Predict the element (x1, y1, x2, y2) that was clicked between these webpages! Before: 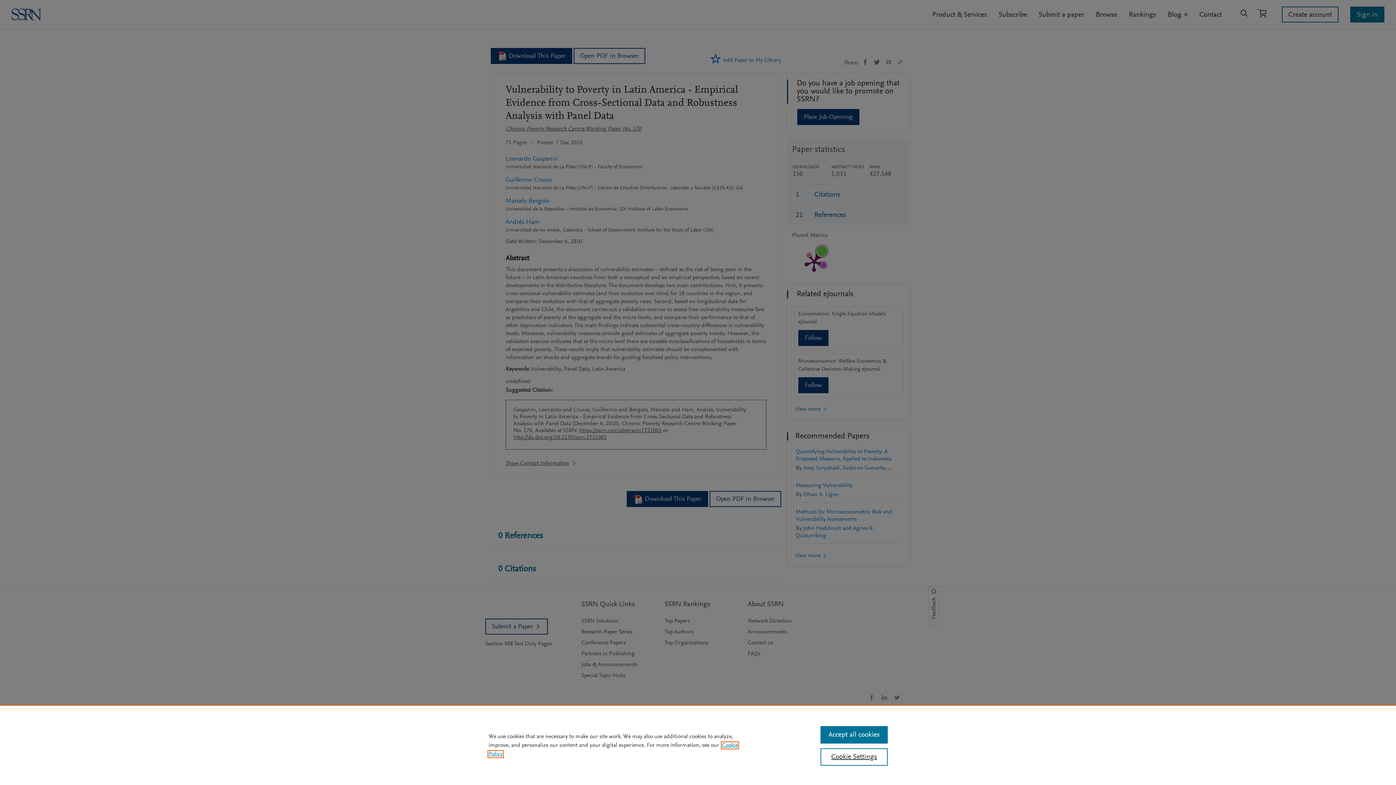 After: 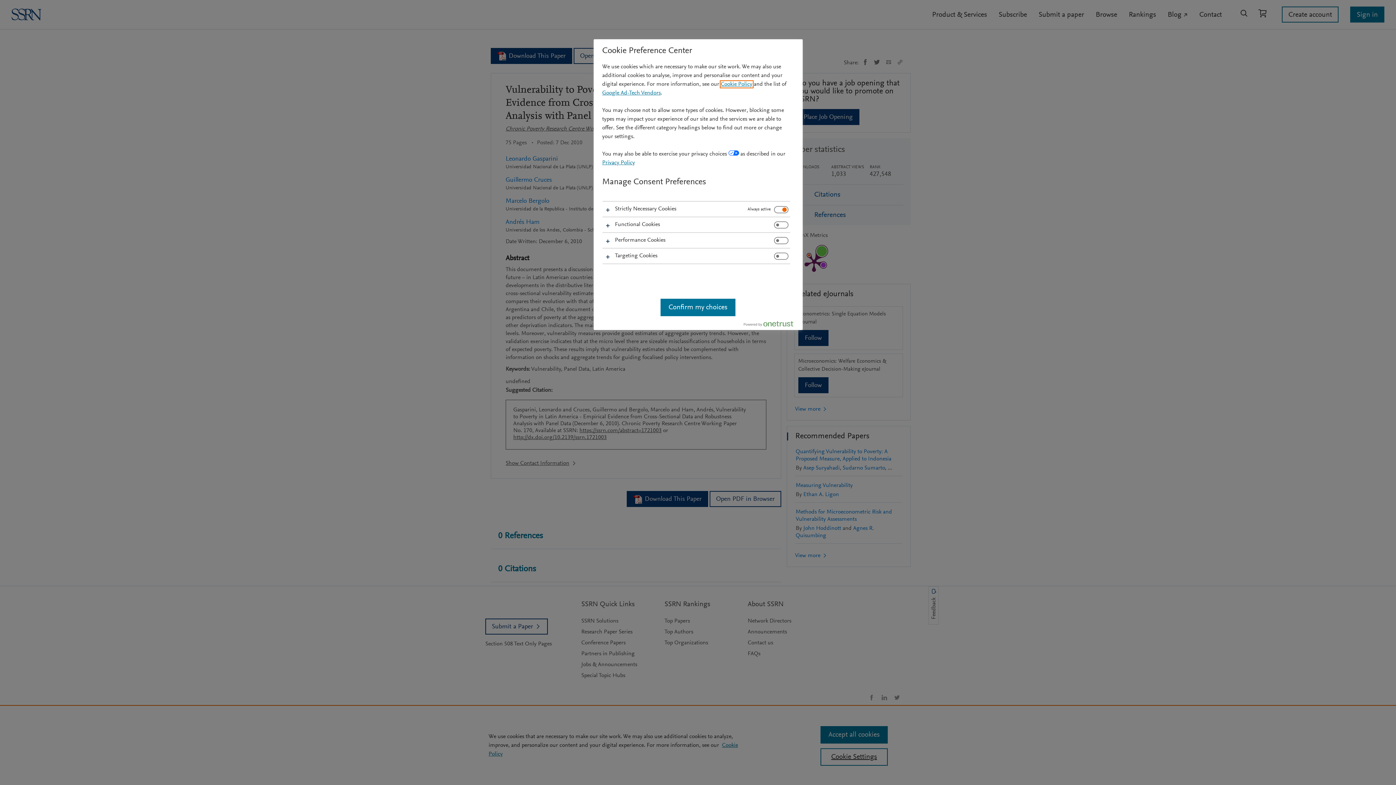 Action: bbox: (820, 748, 887, 766) label: Cookie Settings